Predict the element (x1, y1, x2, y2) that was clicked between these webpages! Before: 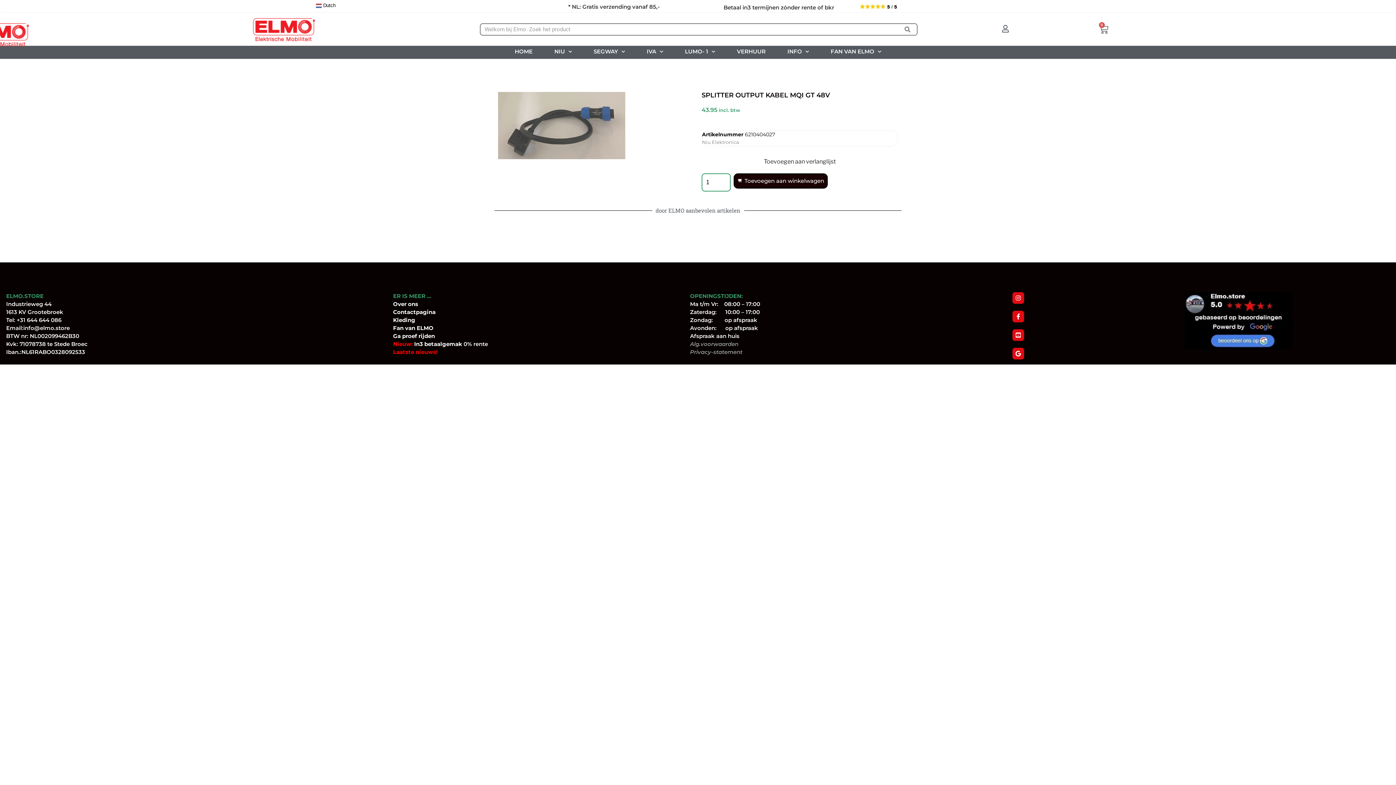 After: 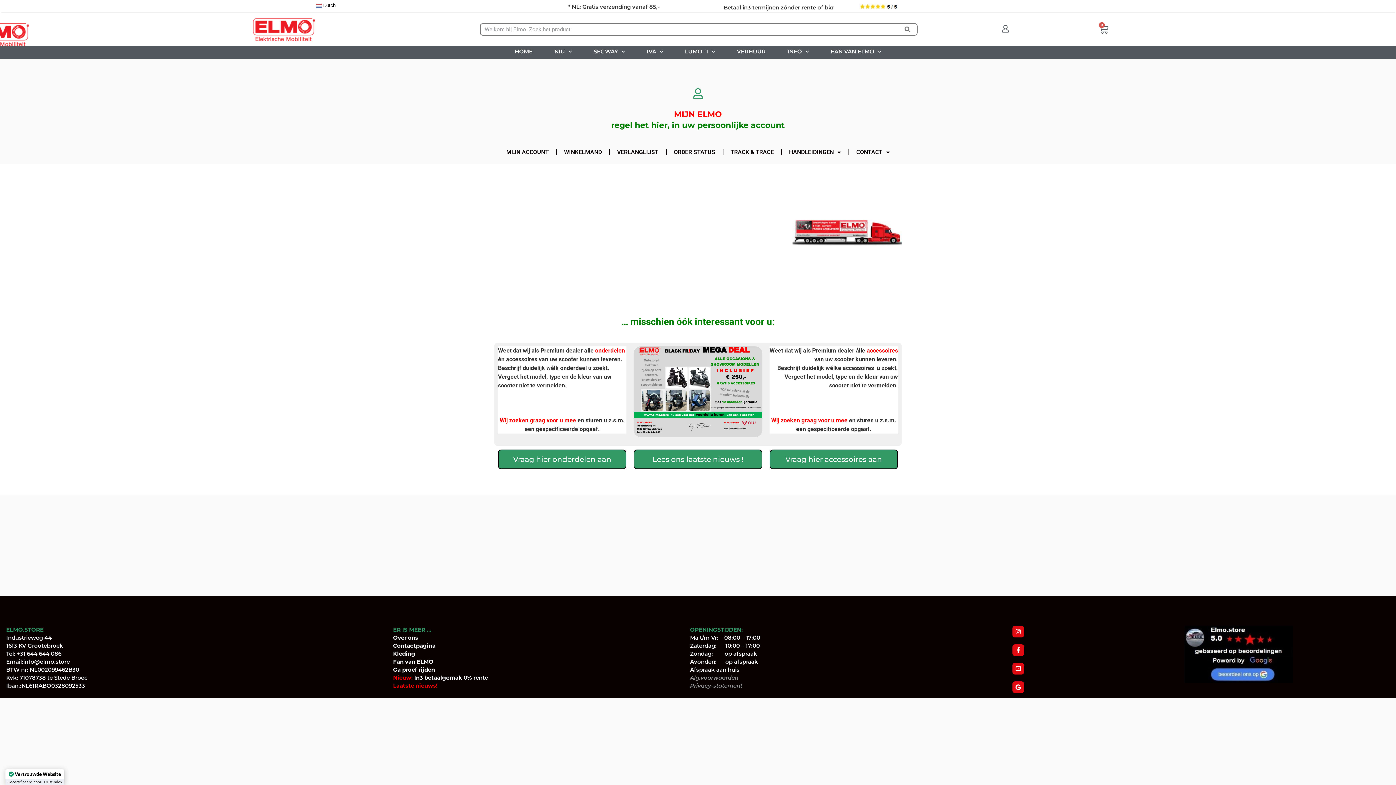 Action: bbox: (1001, 25, 1009, 32)